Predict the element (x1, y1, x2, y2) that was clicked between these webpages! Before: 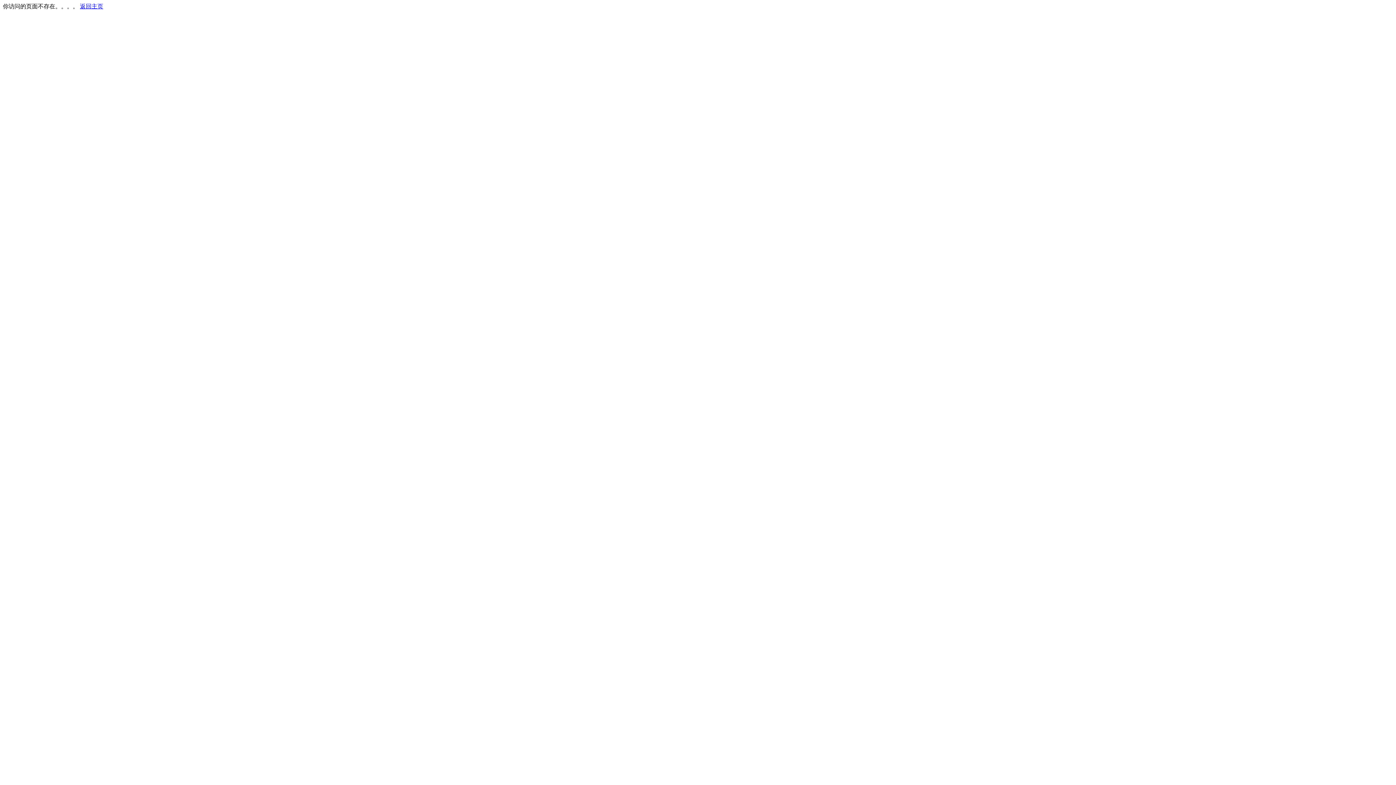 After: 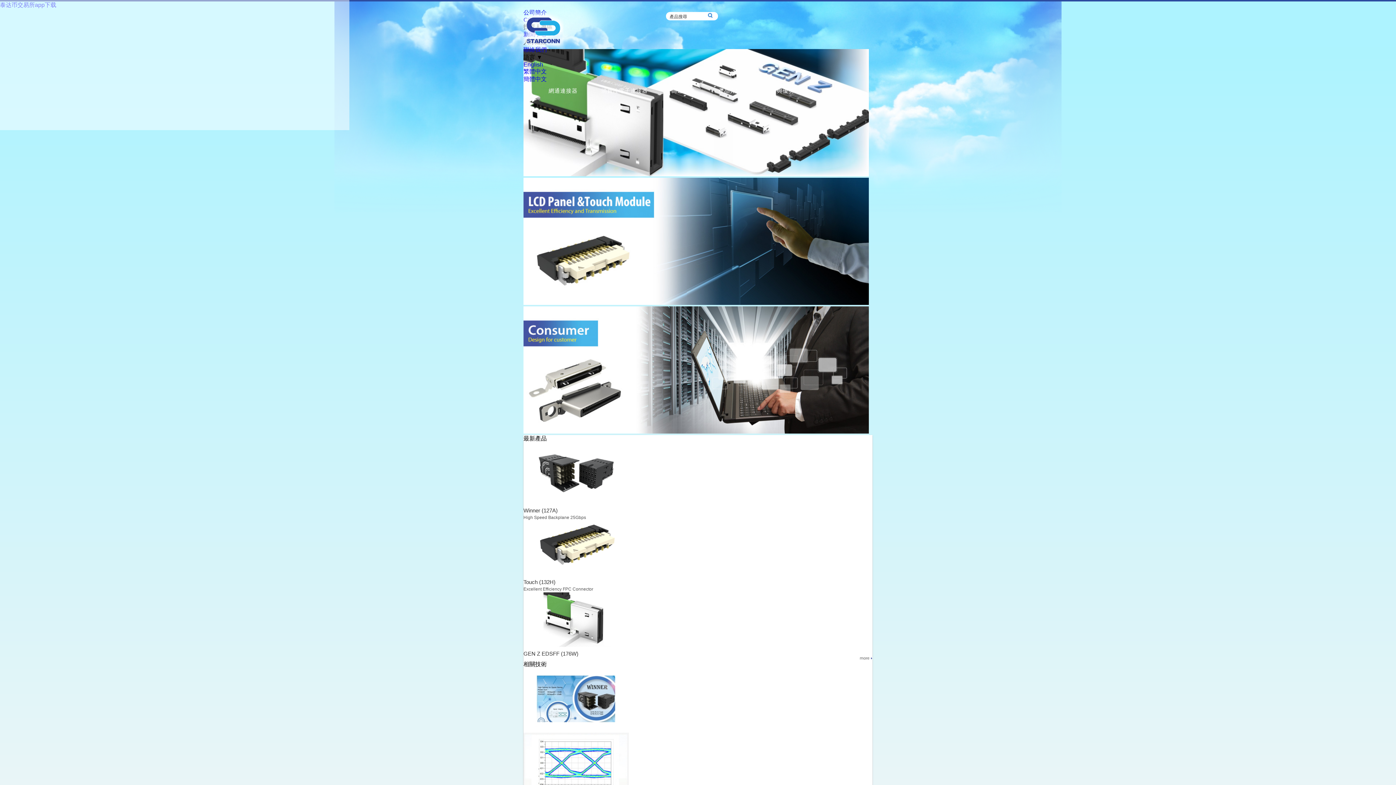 Action: label: 返回主页 bbox: (80, 3, 103, 9)